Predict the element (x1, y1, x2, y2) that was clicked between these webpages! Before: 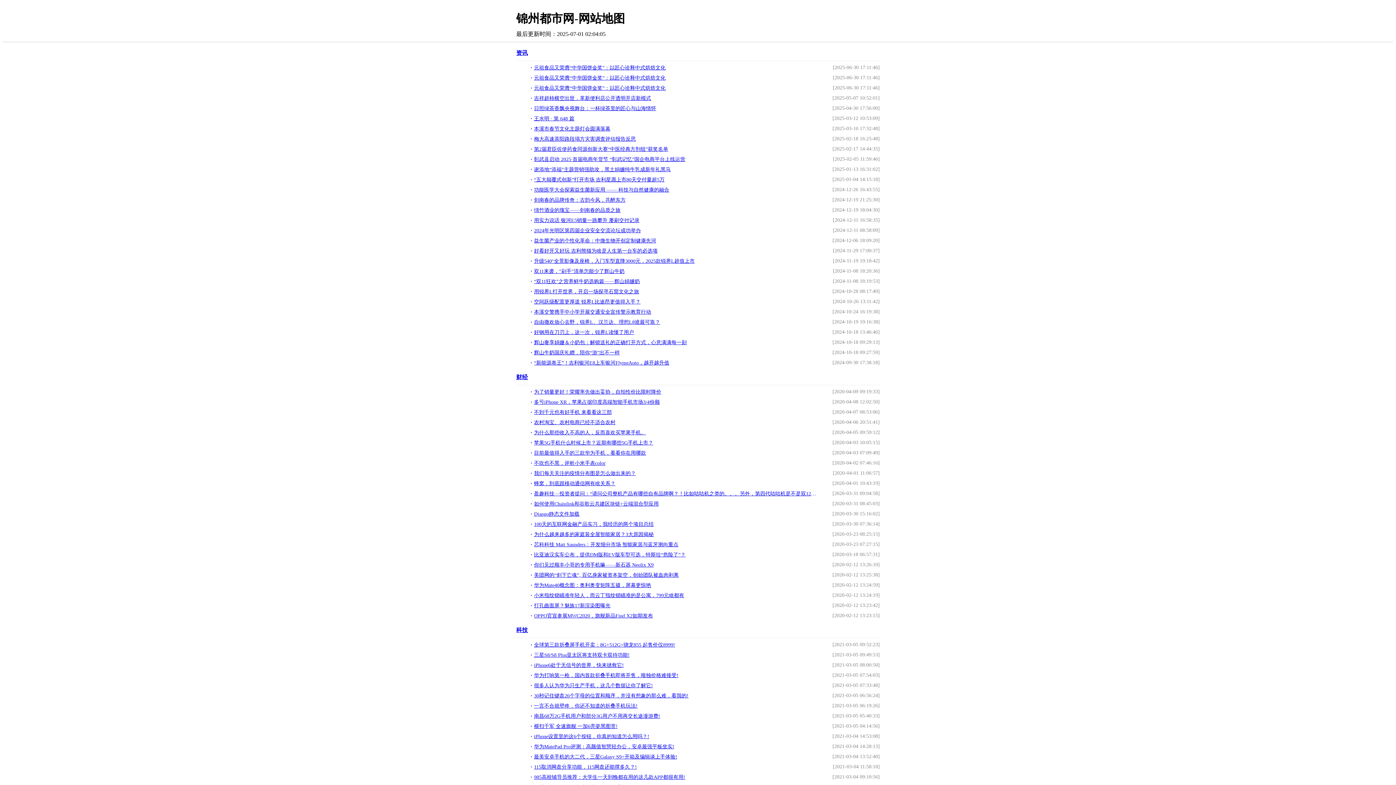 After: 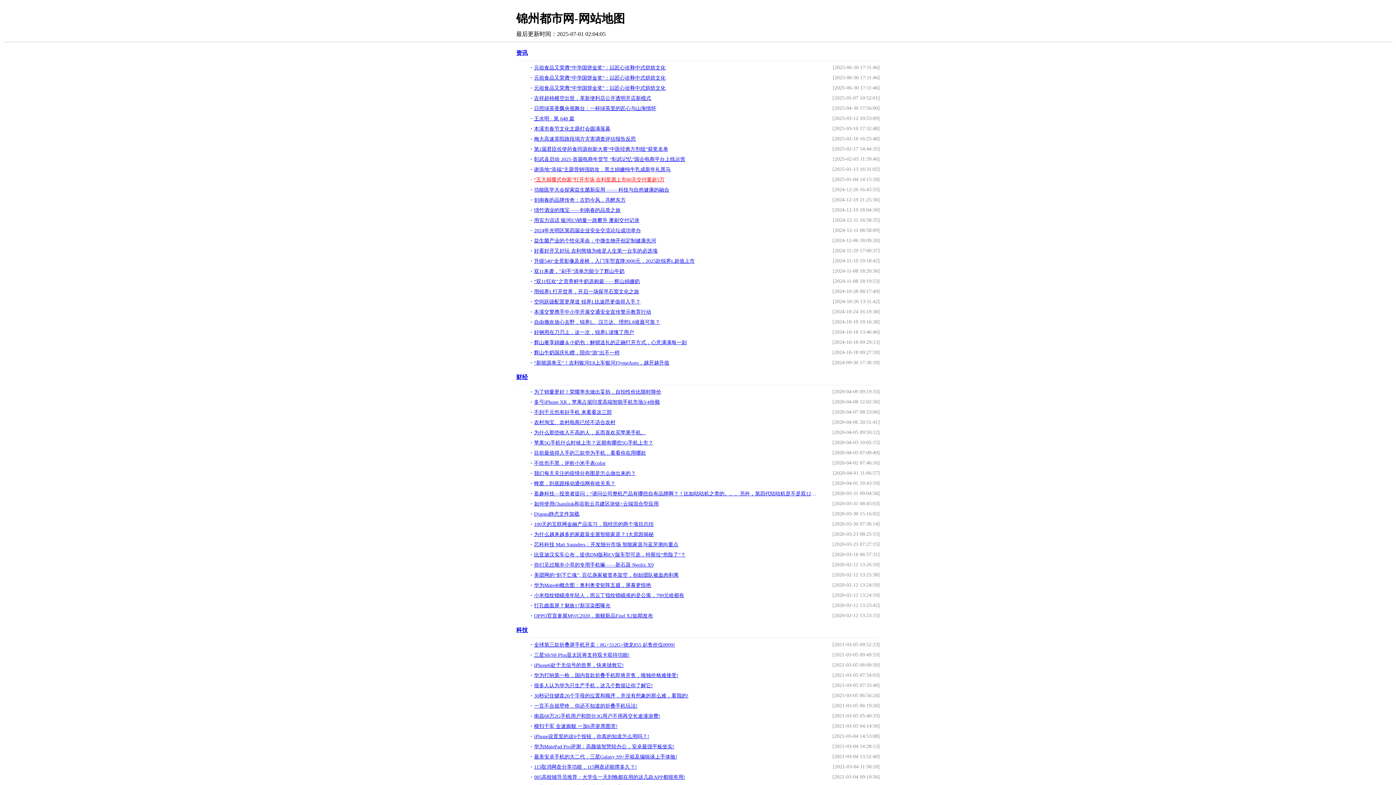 Action: bbox: (530, 176, 818, 183) label: “五大颠覆式创新”打开市场 吉利星愿上市80天交付量超5万